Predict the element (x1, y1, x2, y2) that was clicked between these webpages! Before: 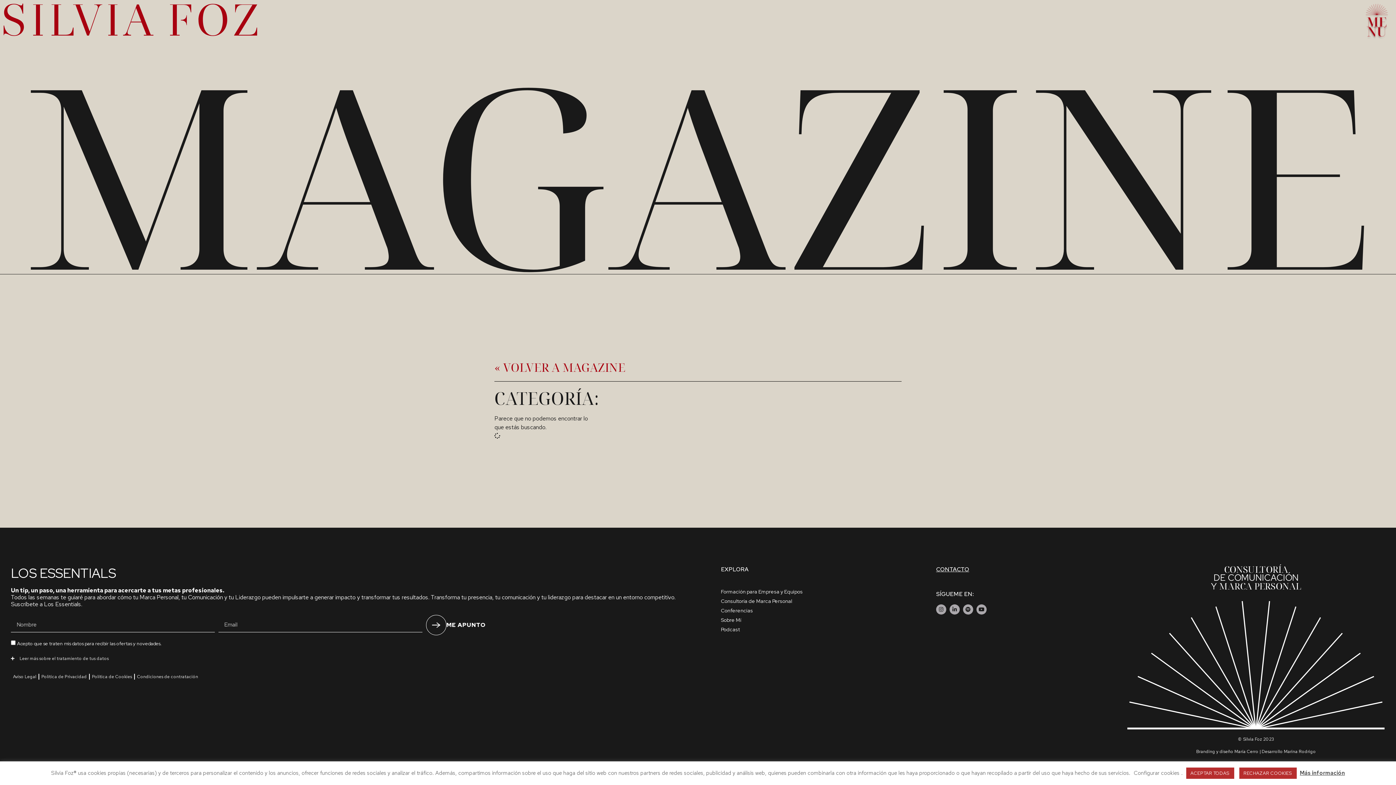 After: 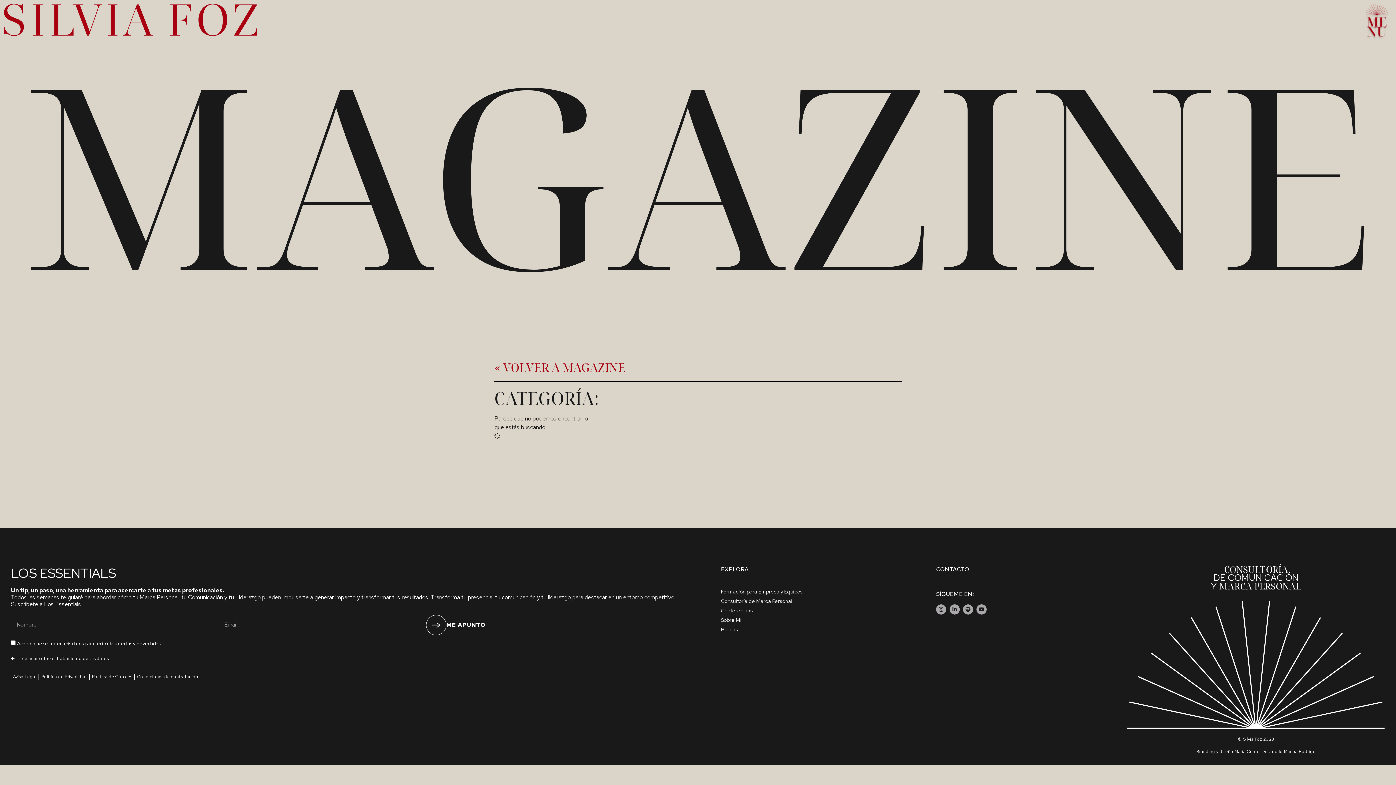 Action: bbox: (1186, 768, 1234, 779) label: ACEPTAR TODAS